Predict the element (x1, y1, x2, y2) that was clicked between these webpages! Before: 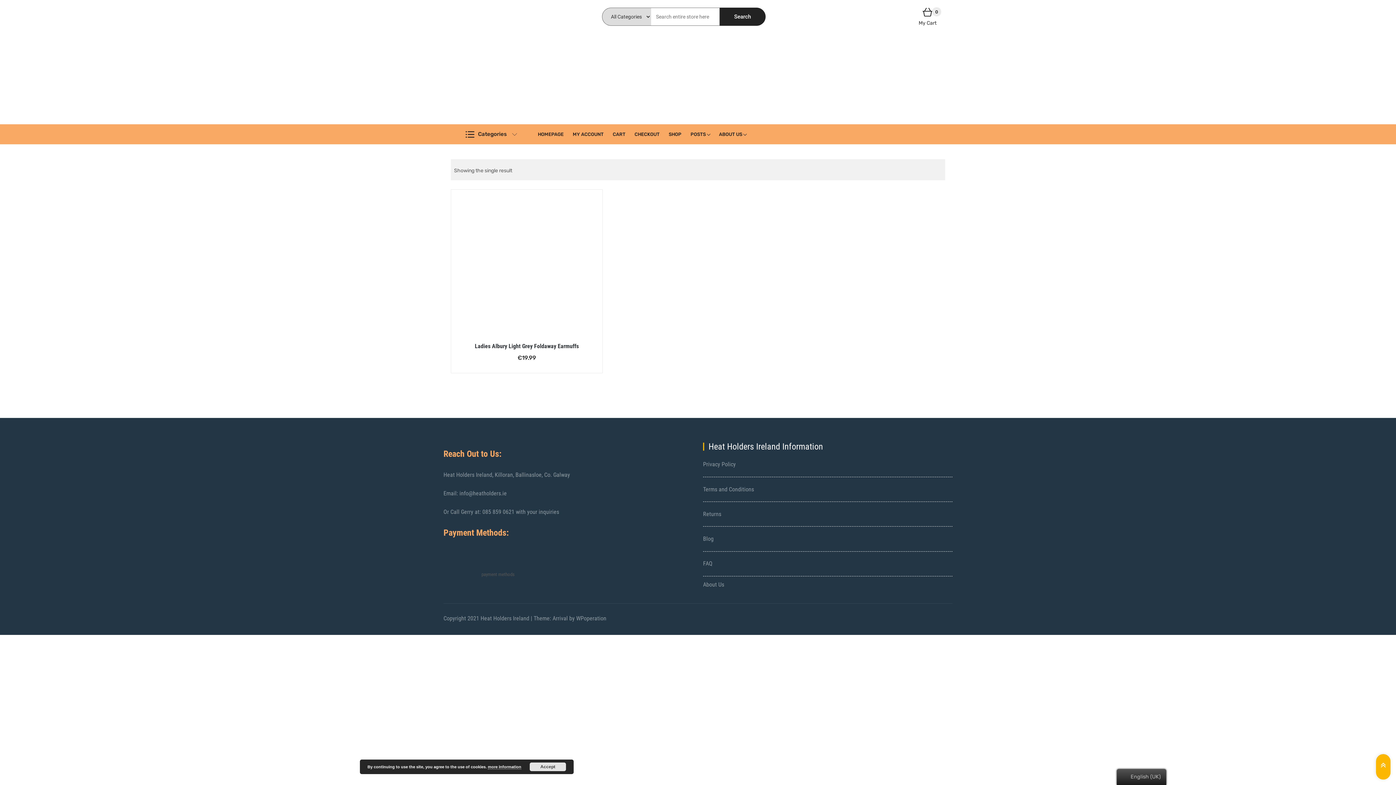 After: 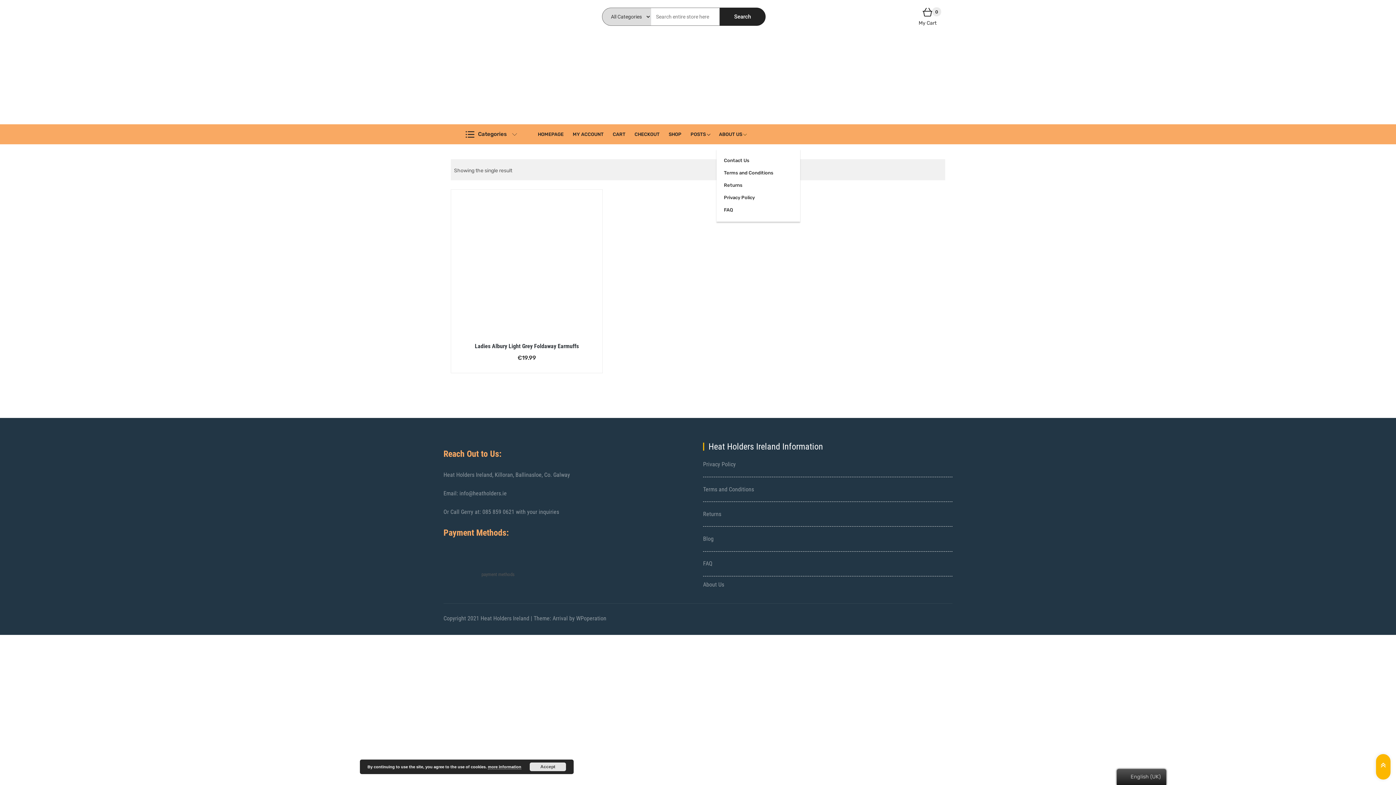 Action: label: ABOUT US bbox: (716, 124, 744, 144)